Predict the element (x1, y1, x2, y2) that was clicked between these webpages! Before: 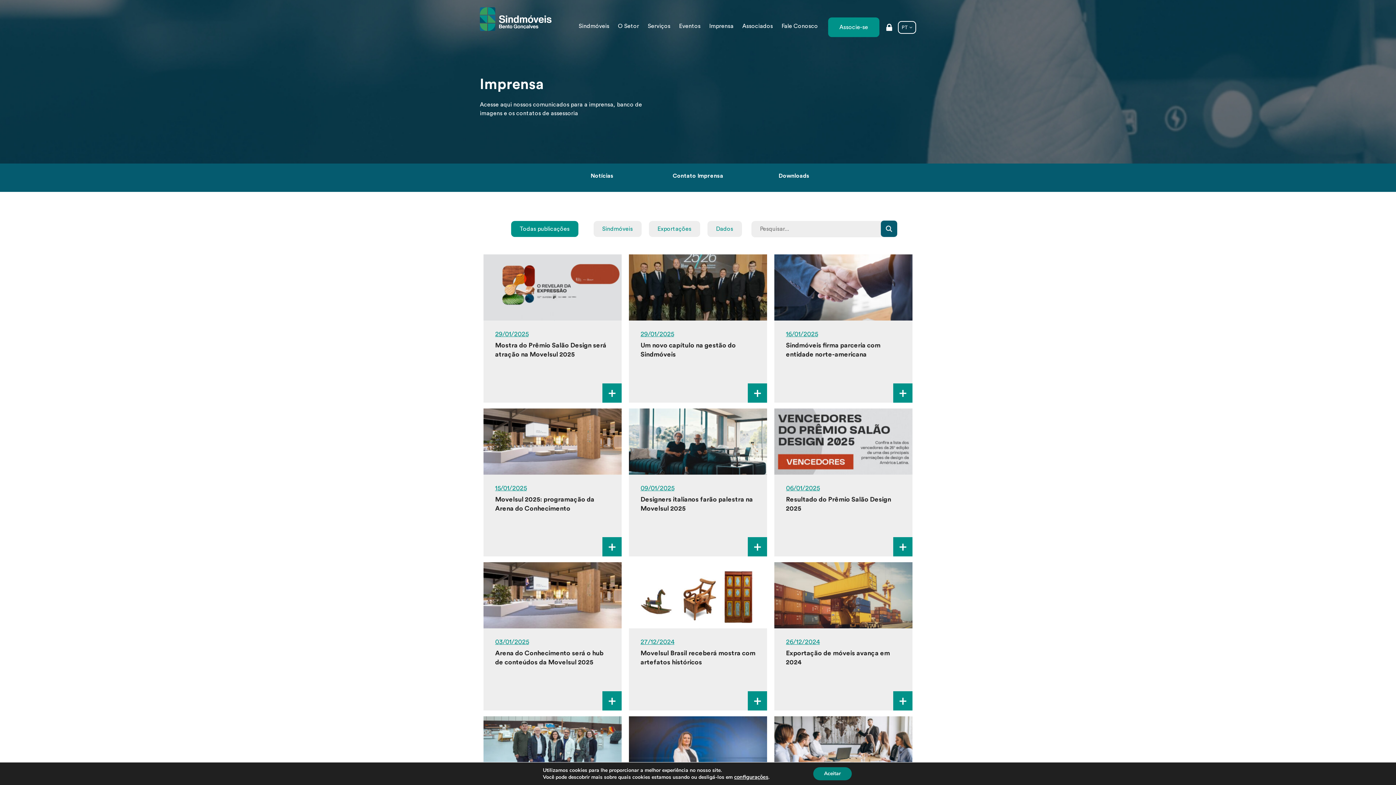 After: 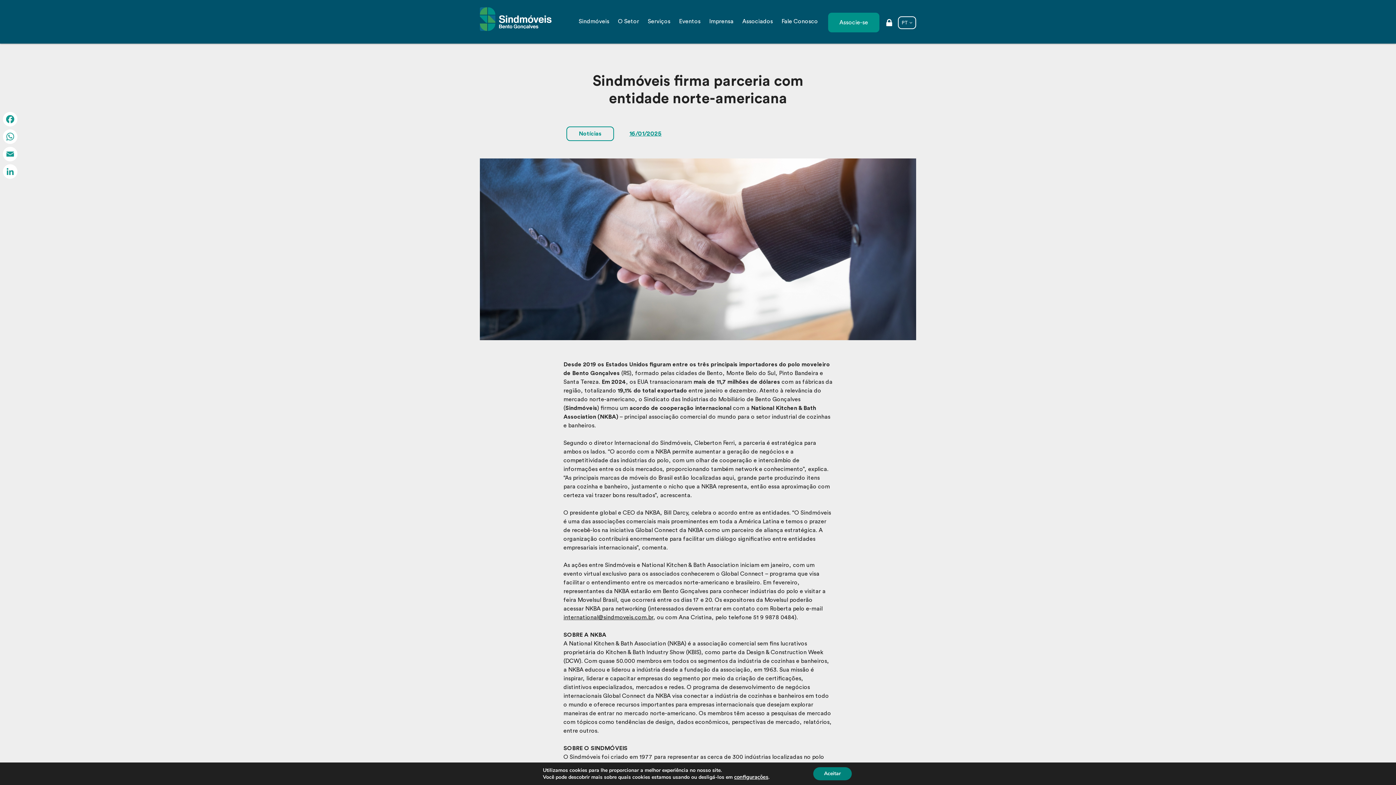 Action: label: 16/01/2025
Sindmóveis firma parceria com entidade norte-americana
+ bbox: (774, 262, 912, 410)